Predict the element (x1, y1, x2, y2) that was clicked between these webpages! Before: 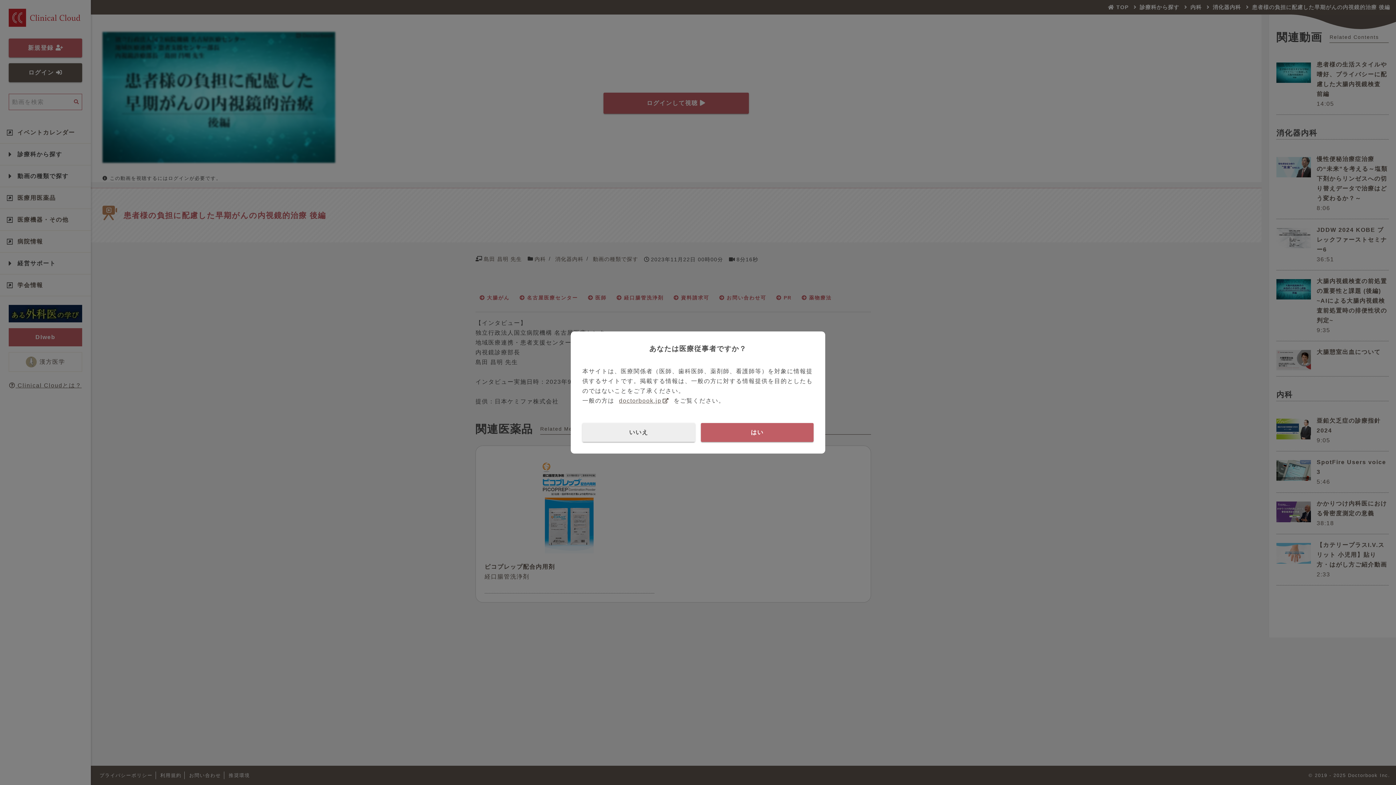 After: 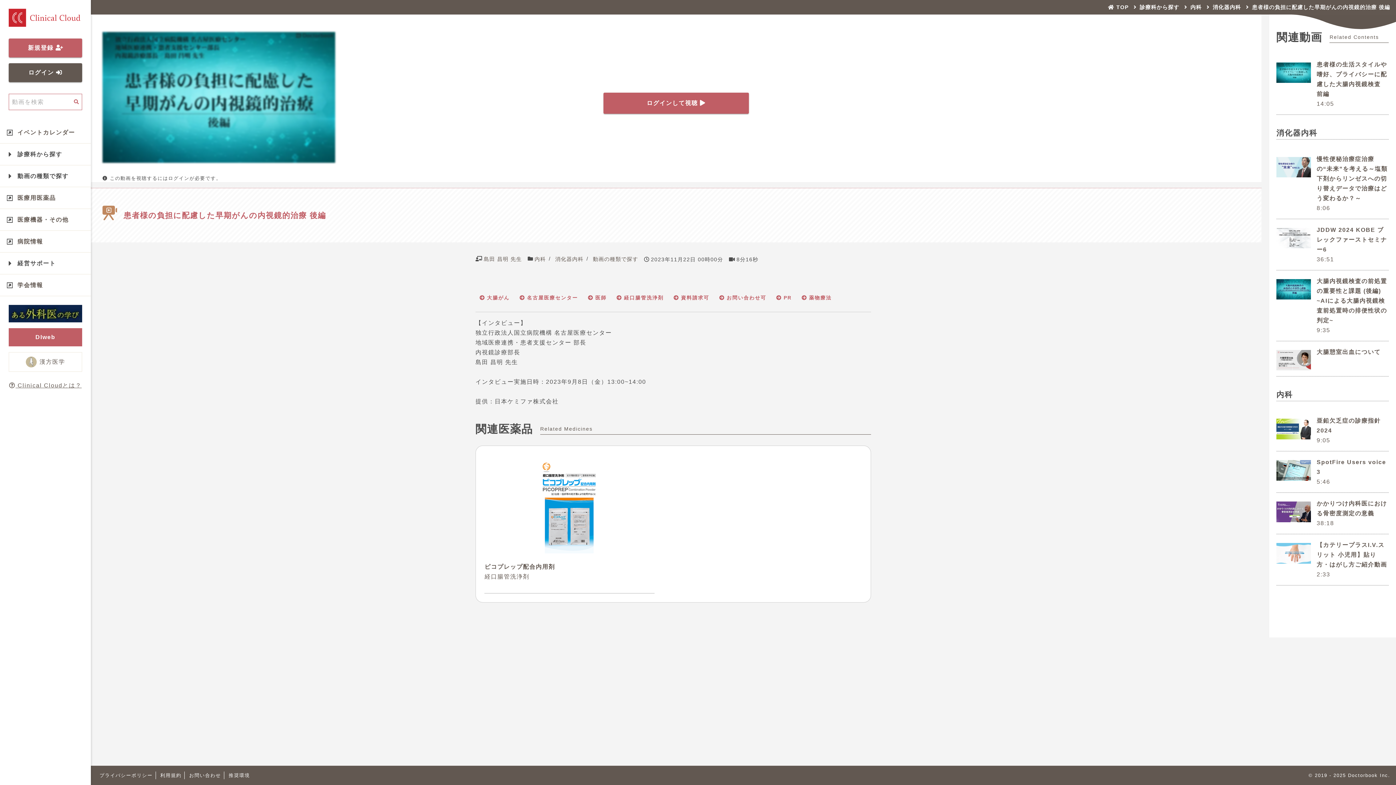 Action: label: はい bbox: (701, 423, 813, 442)